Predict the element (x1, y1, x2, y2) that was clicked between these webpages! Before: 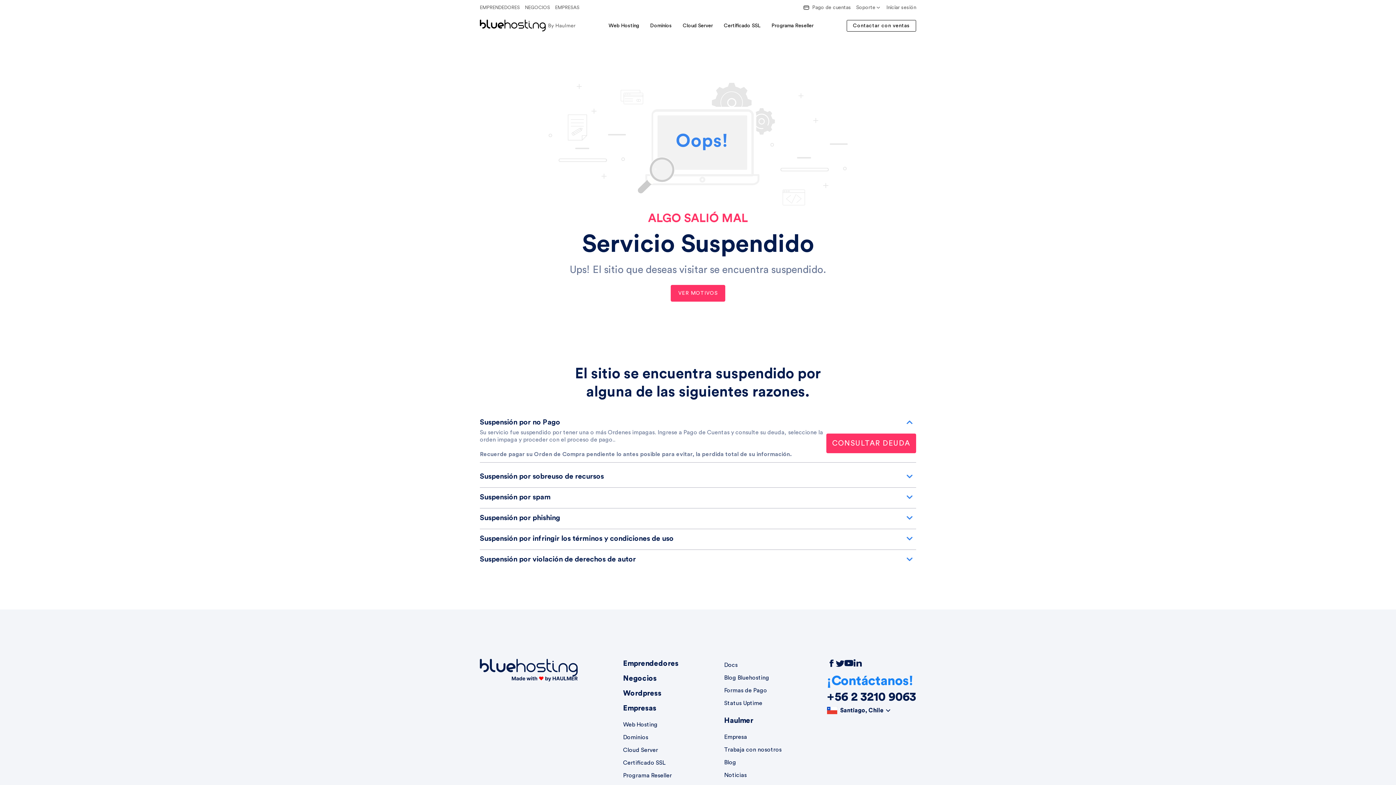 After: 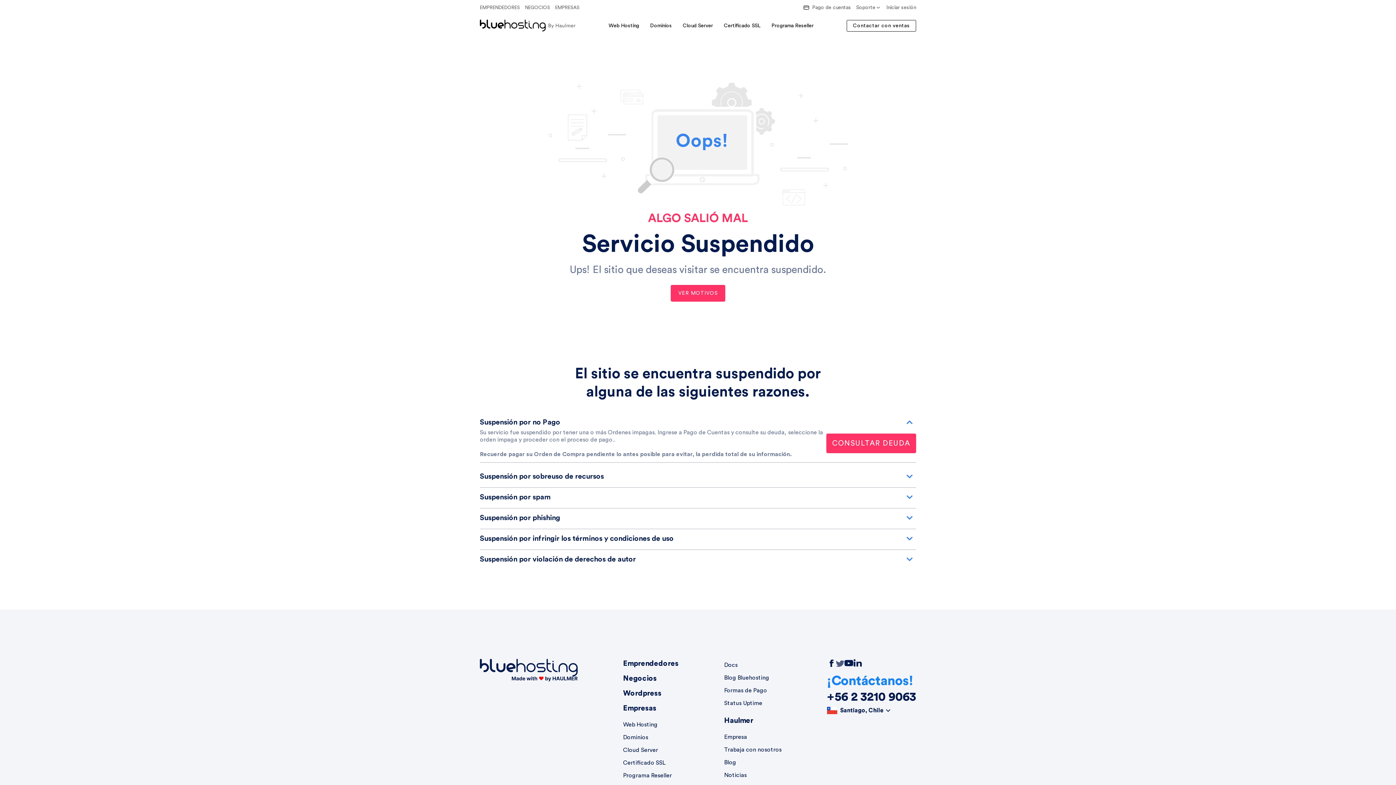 Action: bbox: (836, 659, 844, 668)